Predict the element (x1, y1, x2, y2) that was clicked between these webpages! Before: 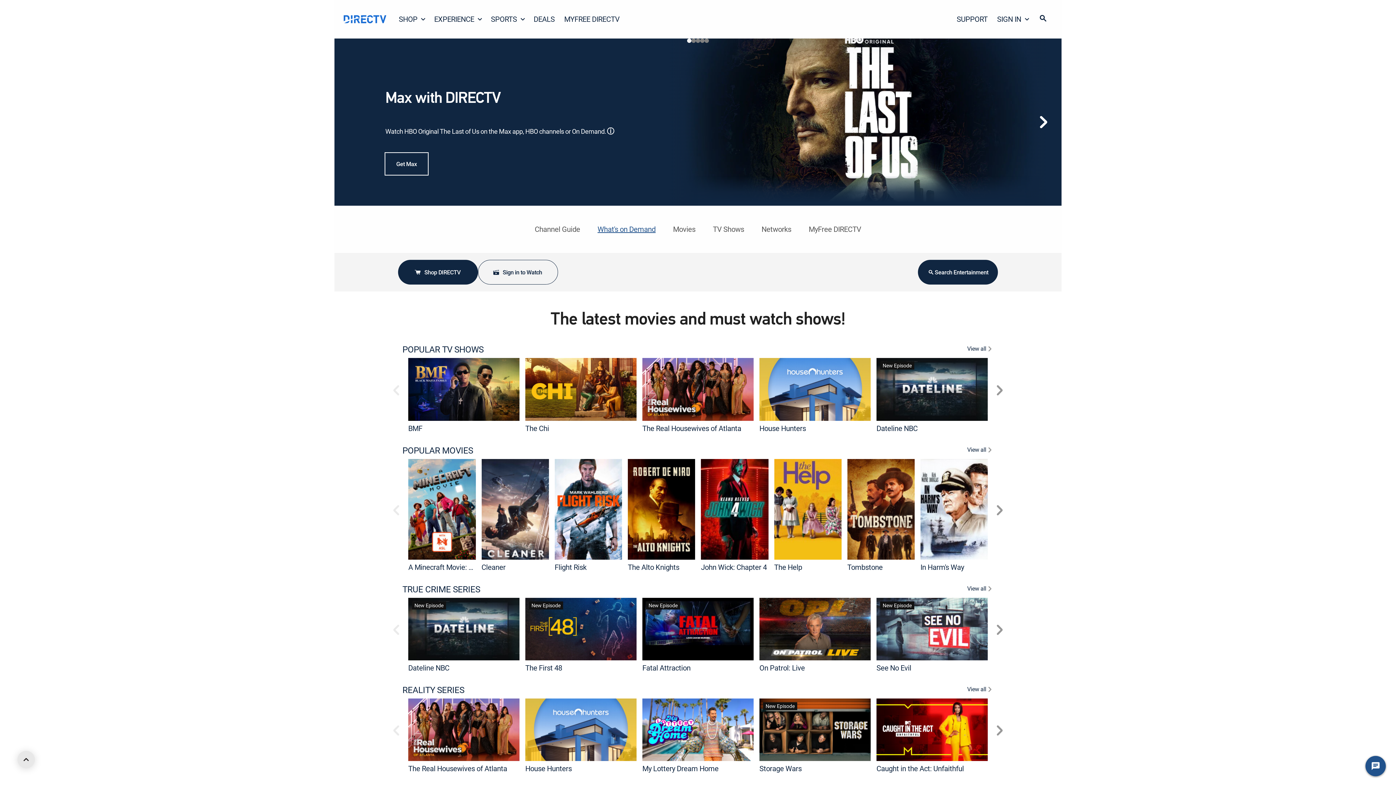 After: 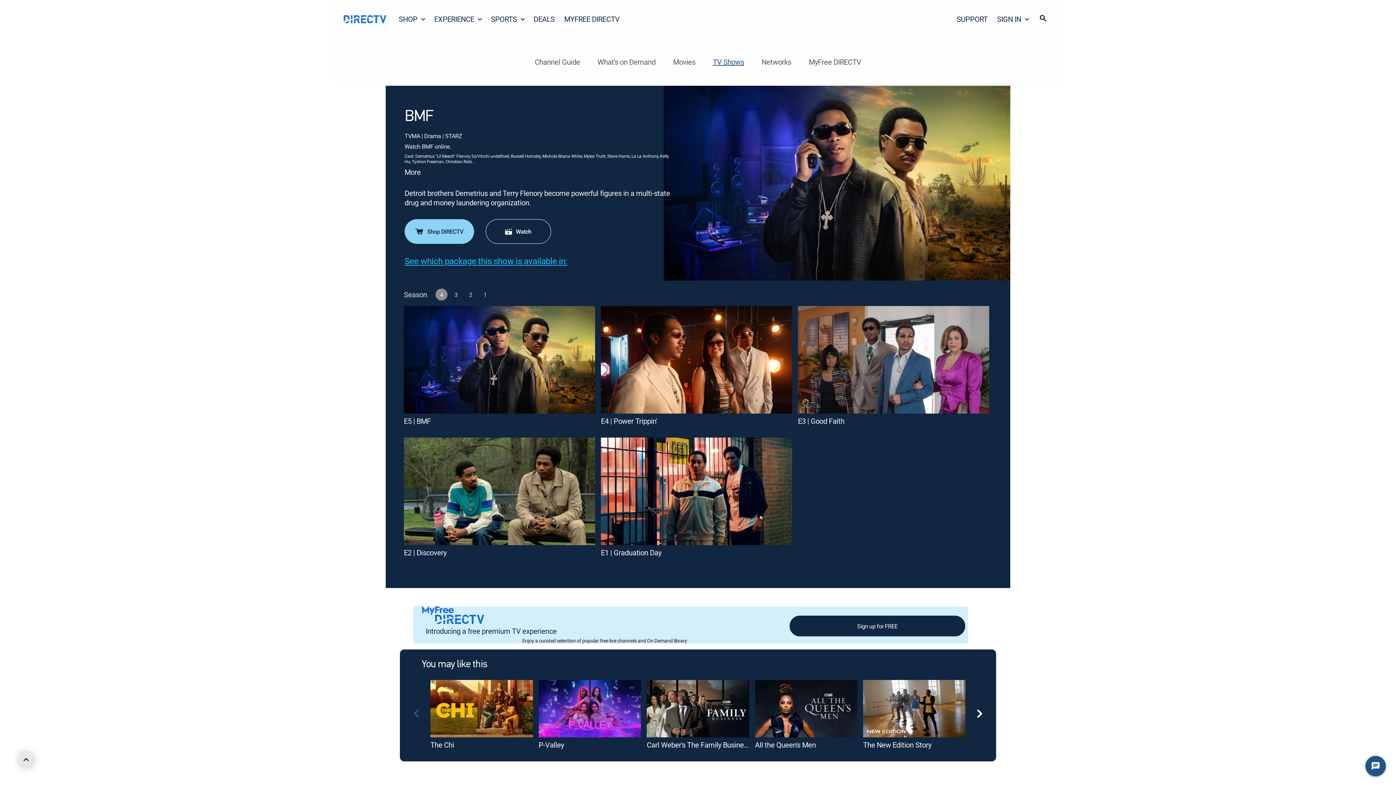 Action: bbox: (408, 358, 519, 420) label: BMF